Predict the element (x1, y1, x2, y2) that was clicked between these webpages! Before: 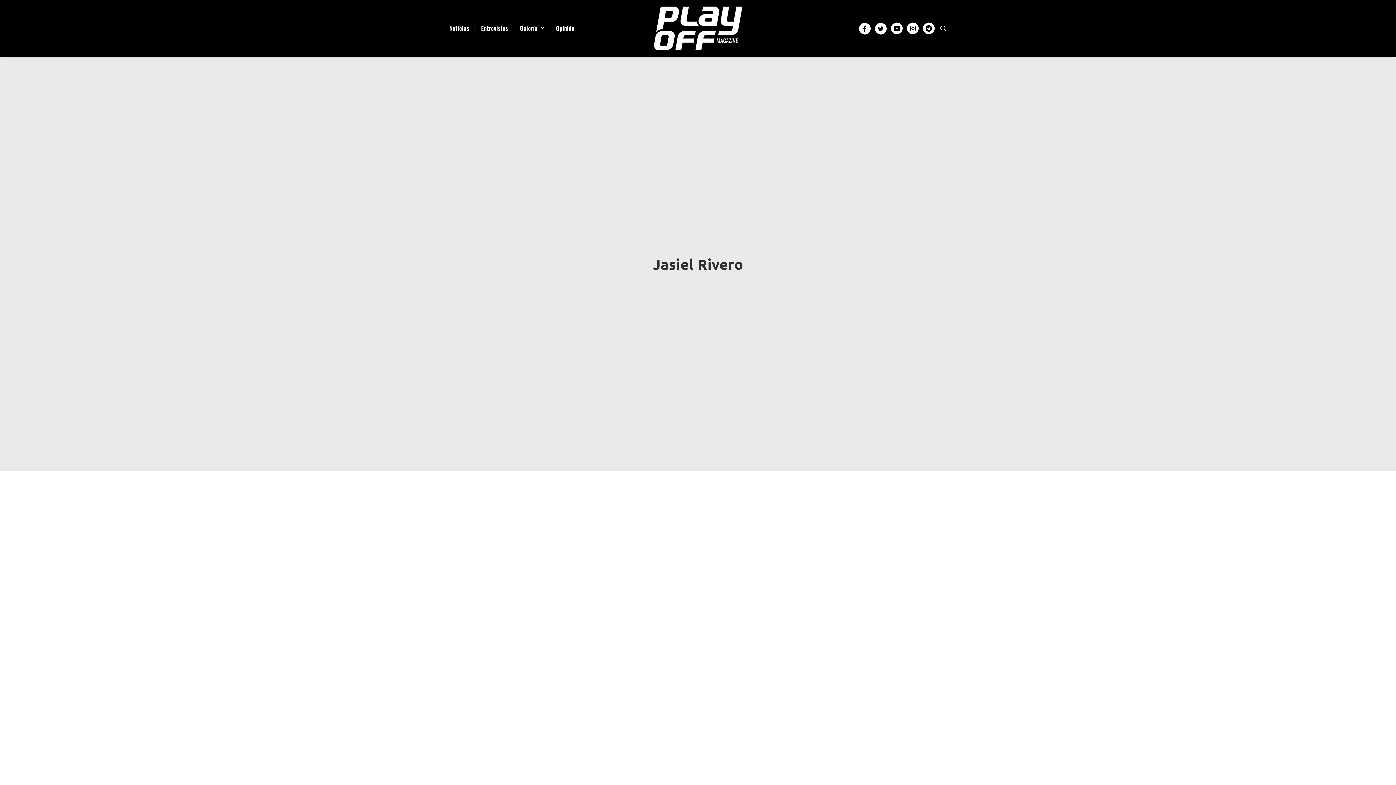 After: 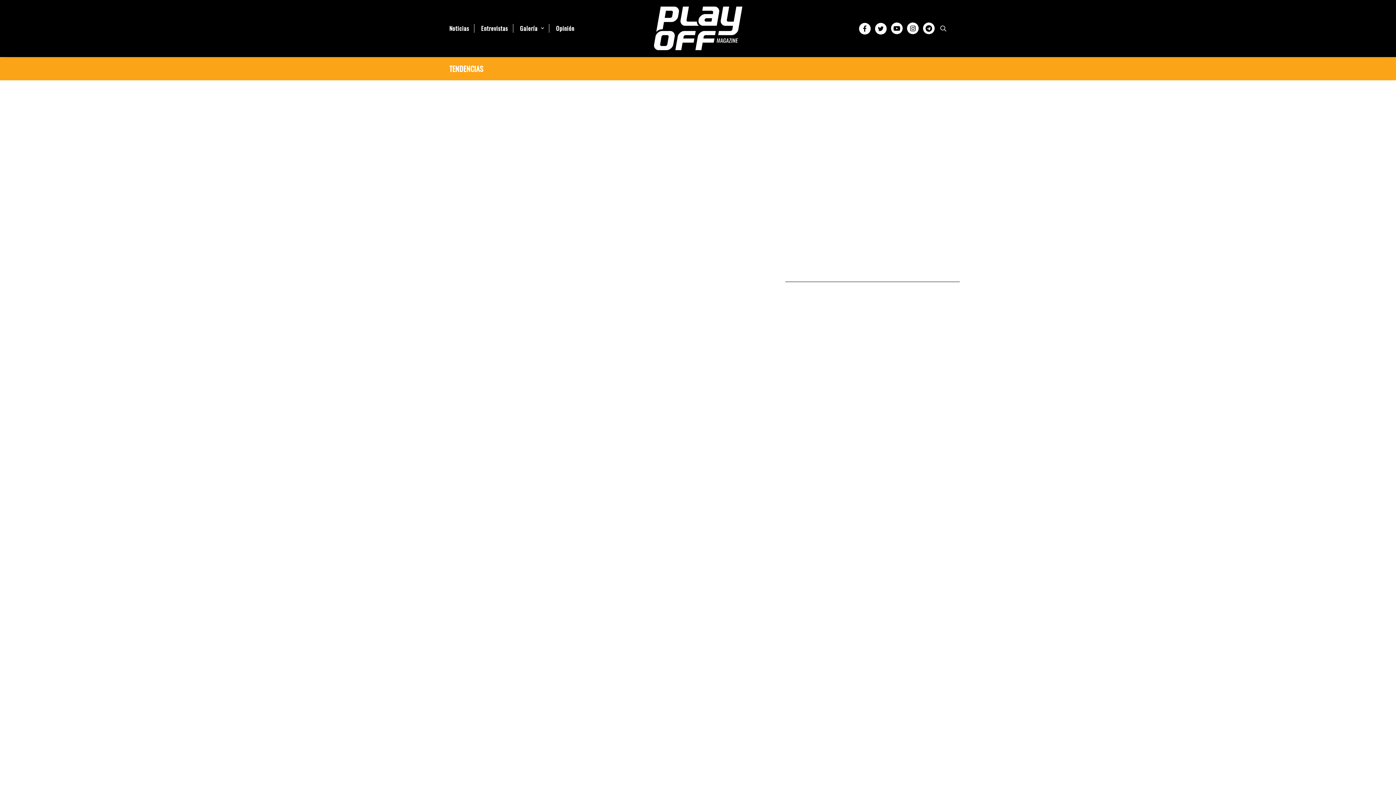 Action: bbox: (654, 6, 742, 50)